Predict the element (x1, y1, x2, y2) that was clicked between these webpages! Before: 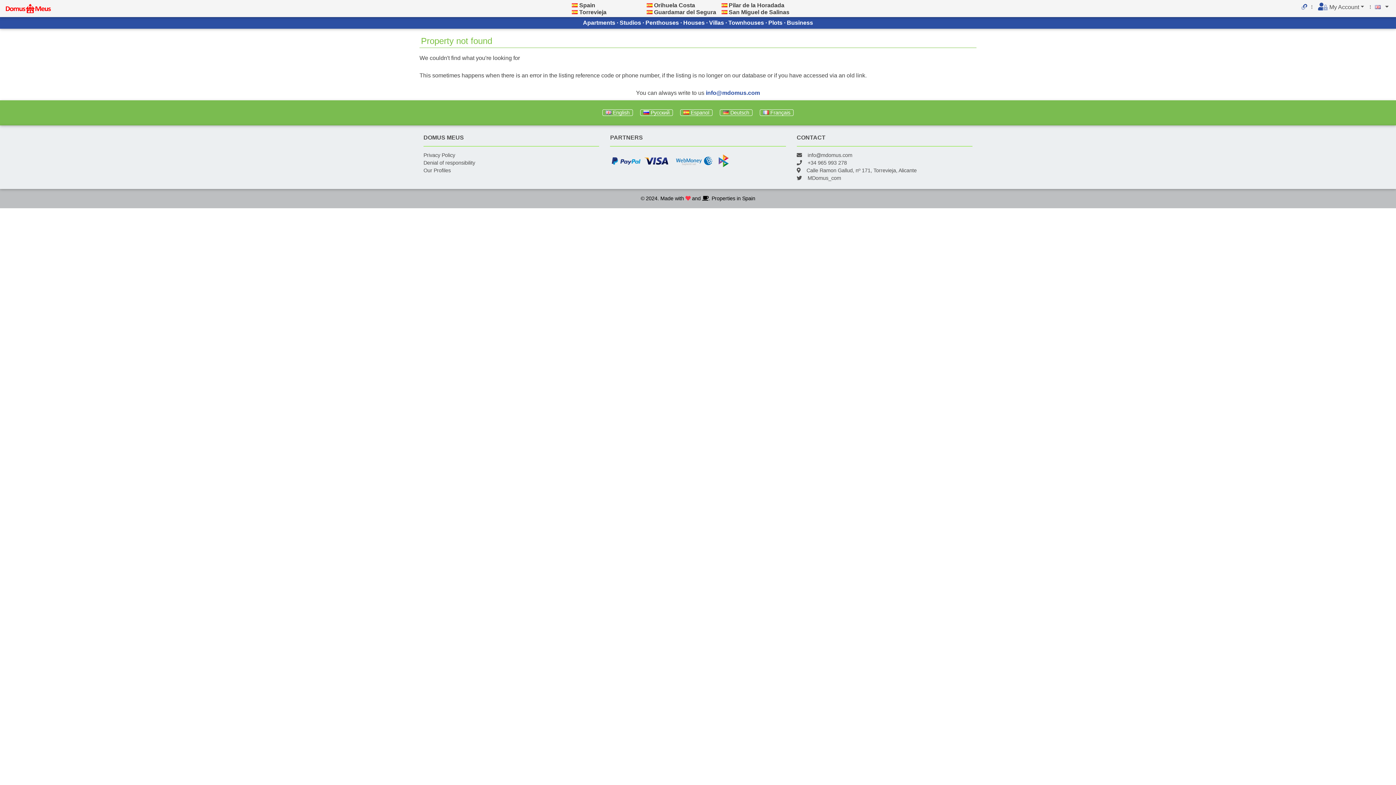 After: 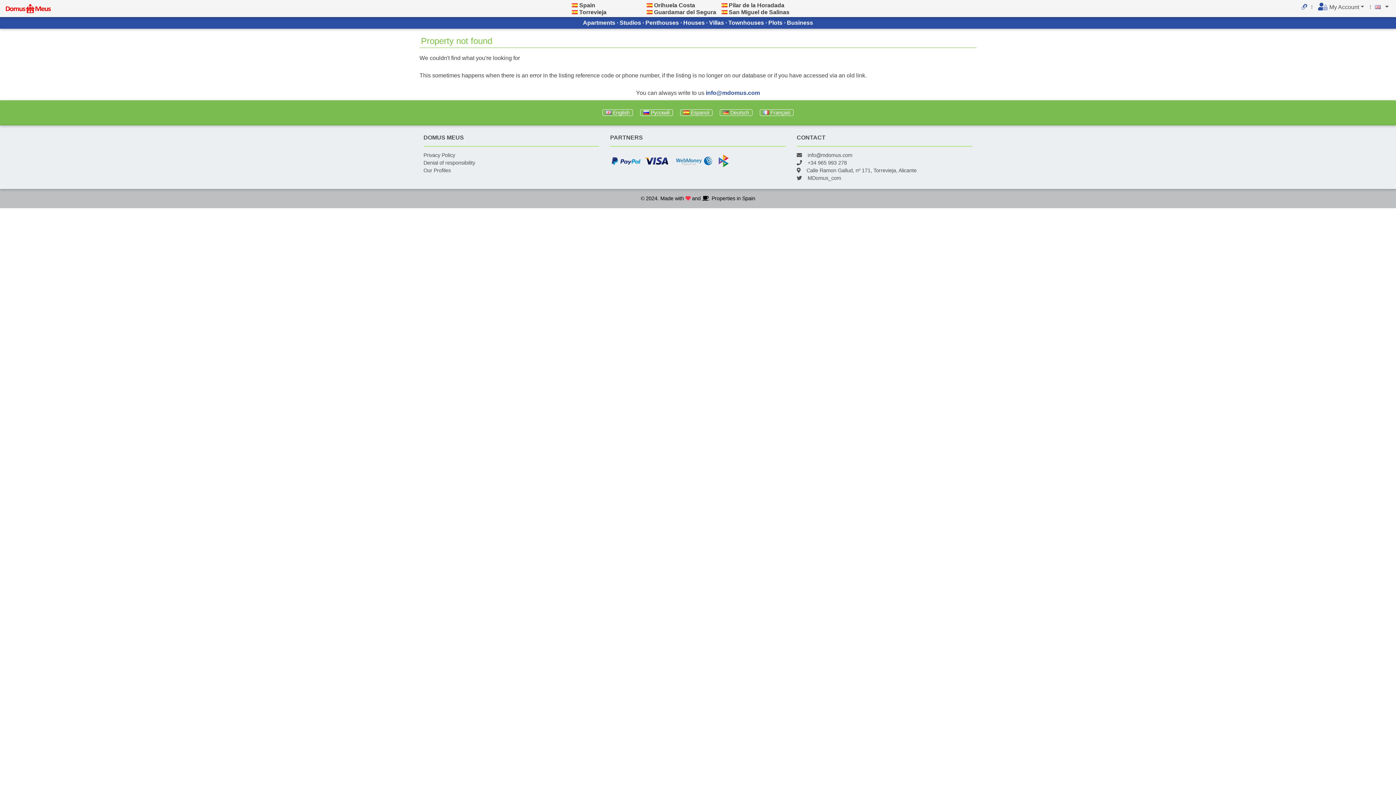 Action: label: info@mdomus.com bbox: (807, 152, 852, 158)